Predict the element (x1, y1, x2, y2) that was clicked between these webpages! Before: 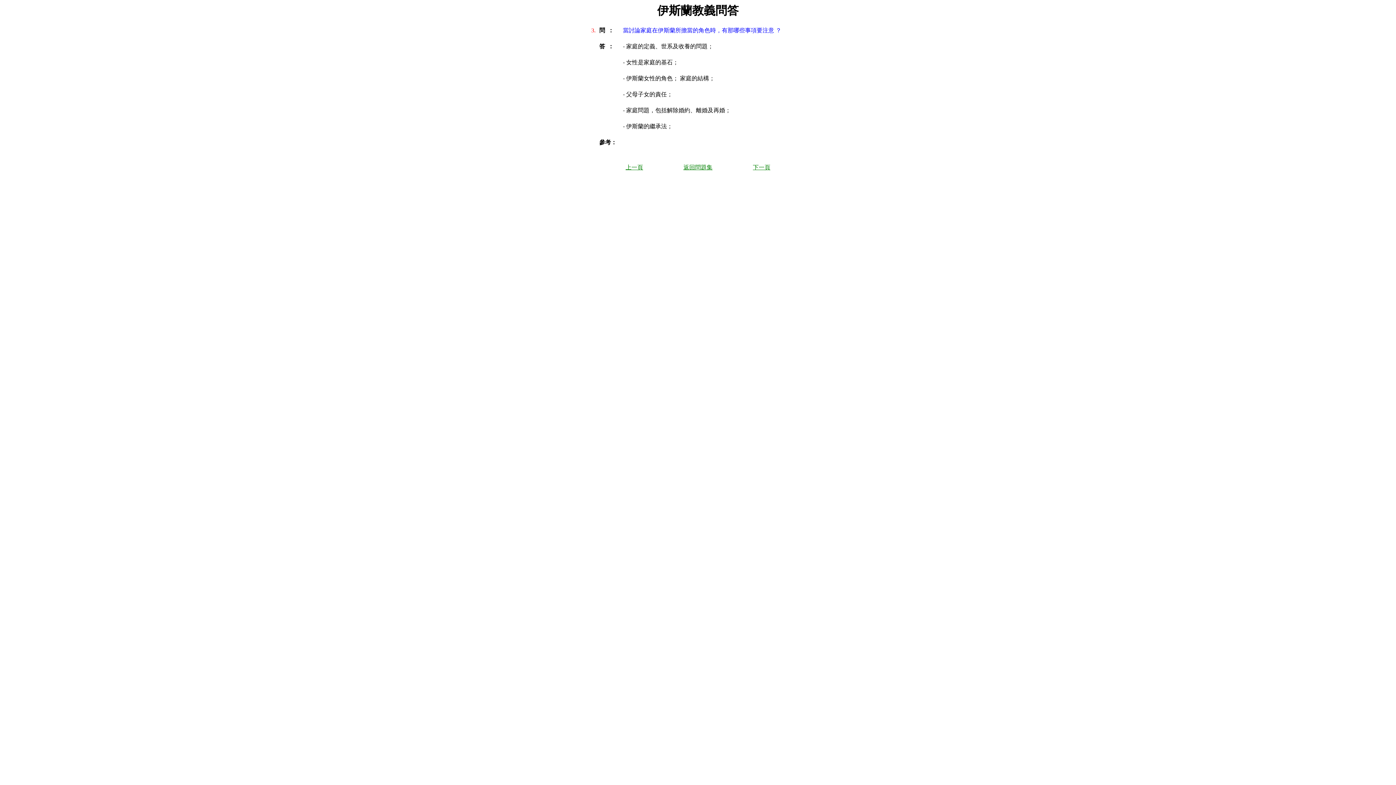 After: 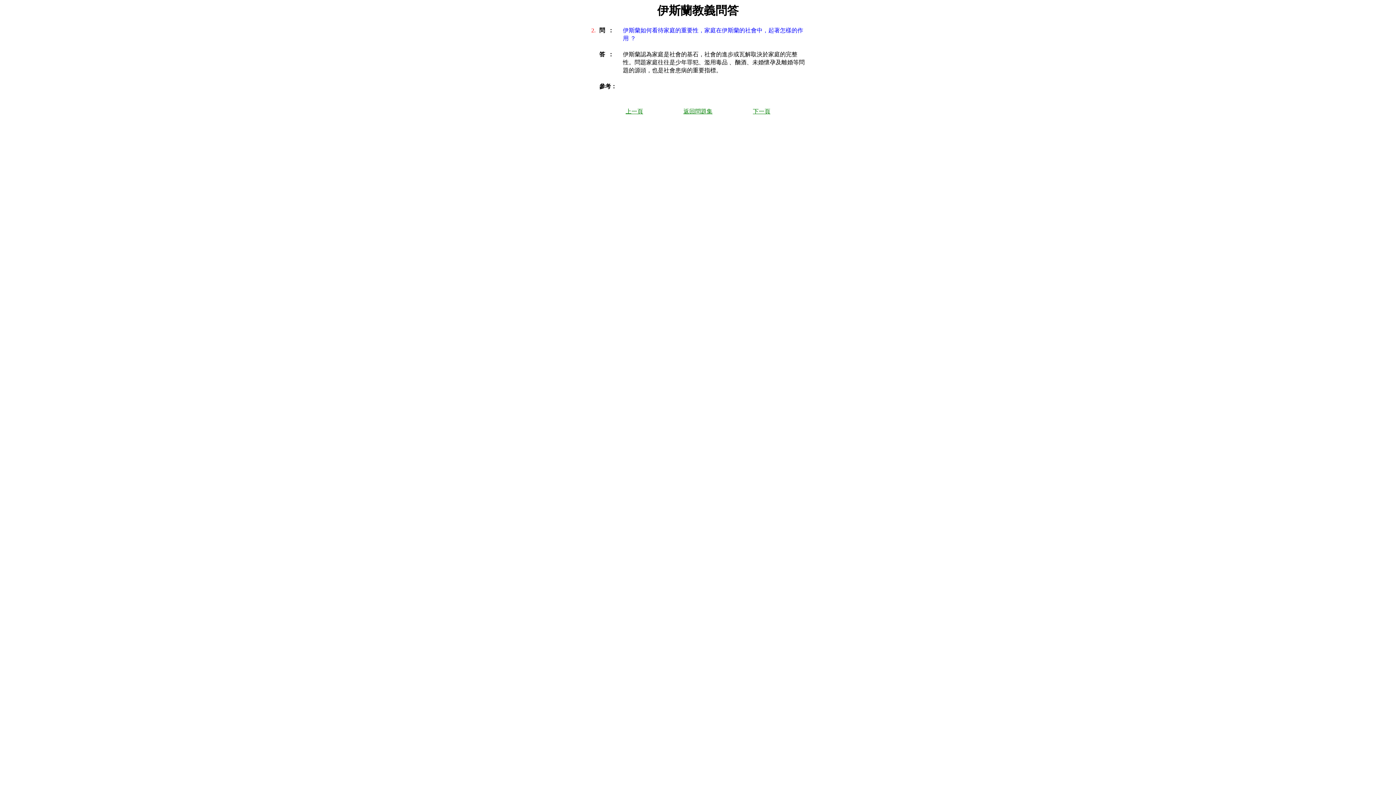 Action: bbox: (625, 164, 643, 170) label: 上一頁